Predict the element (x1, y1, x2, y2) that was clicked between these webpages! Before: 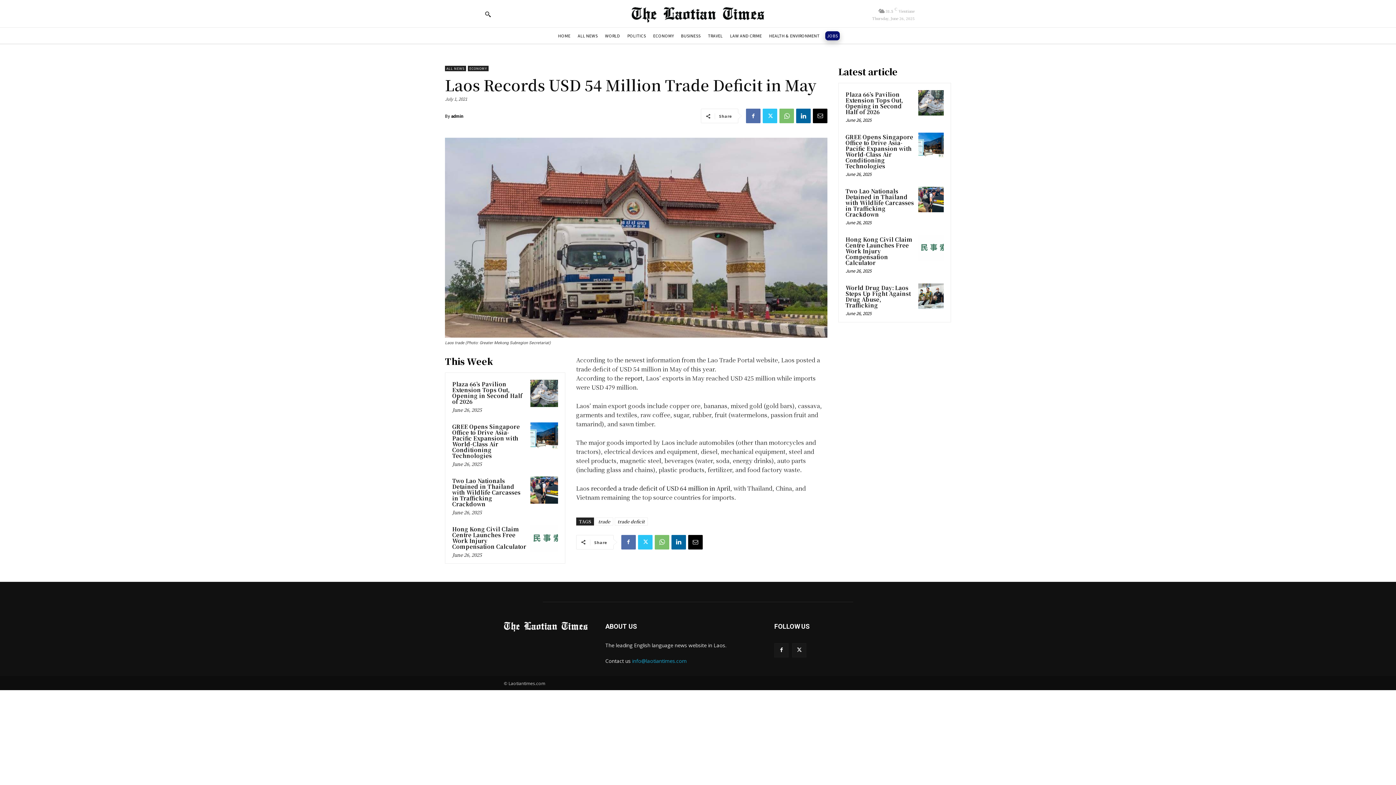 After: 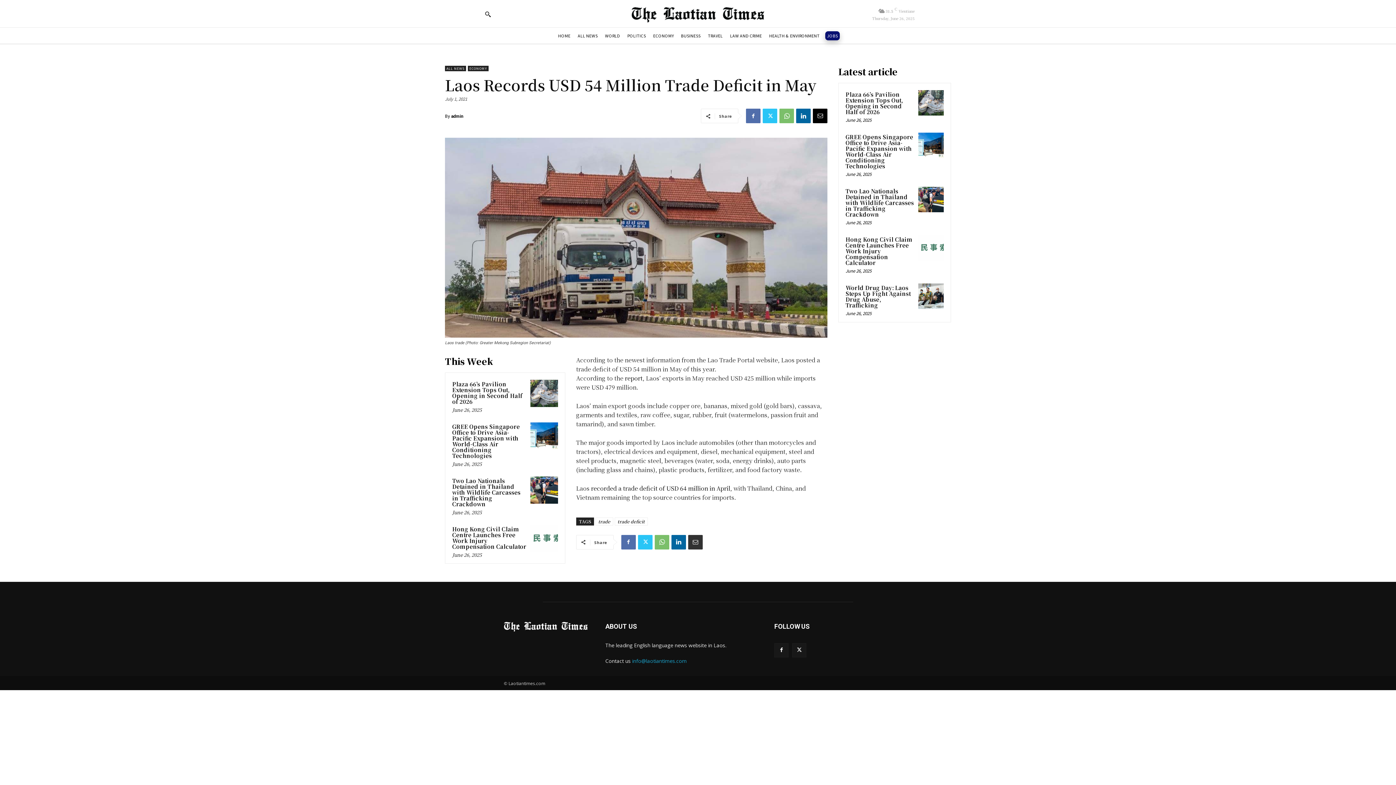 Action: bbox: (688, 535, 702, 549)